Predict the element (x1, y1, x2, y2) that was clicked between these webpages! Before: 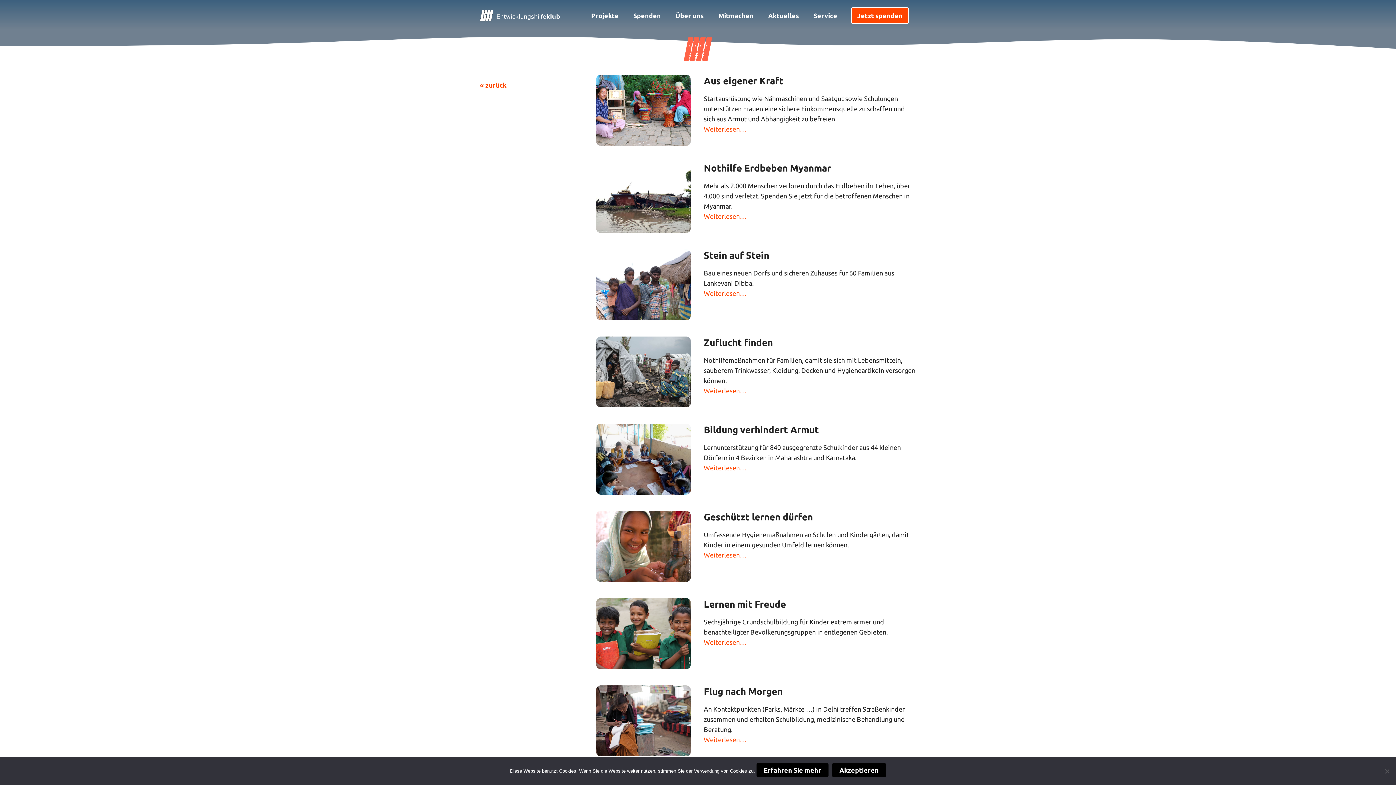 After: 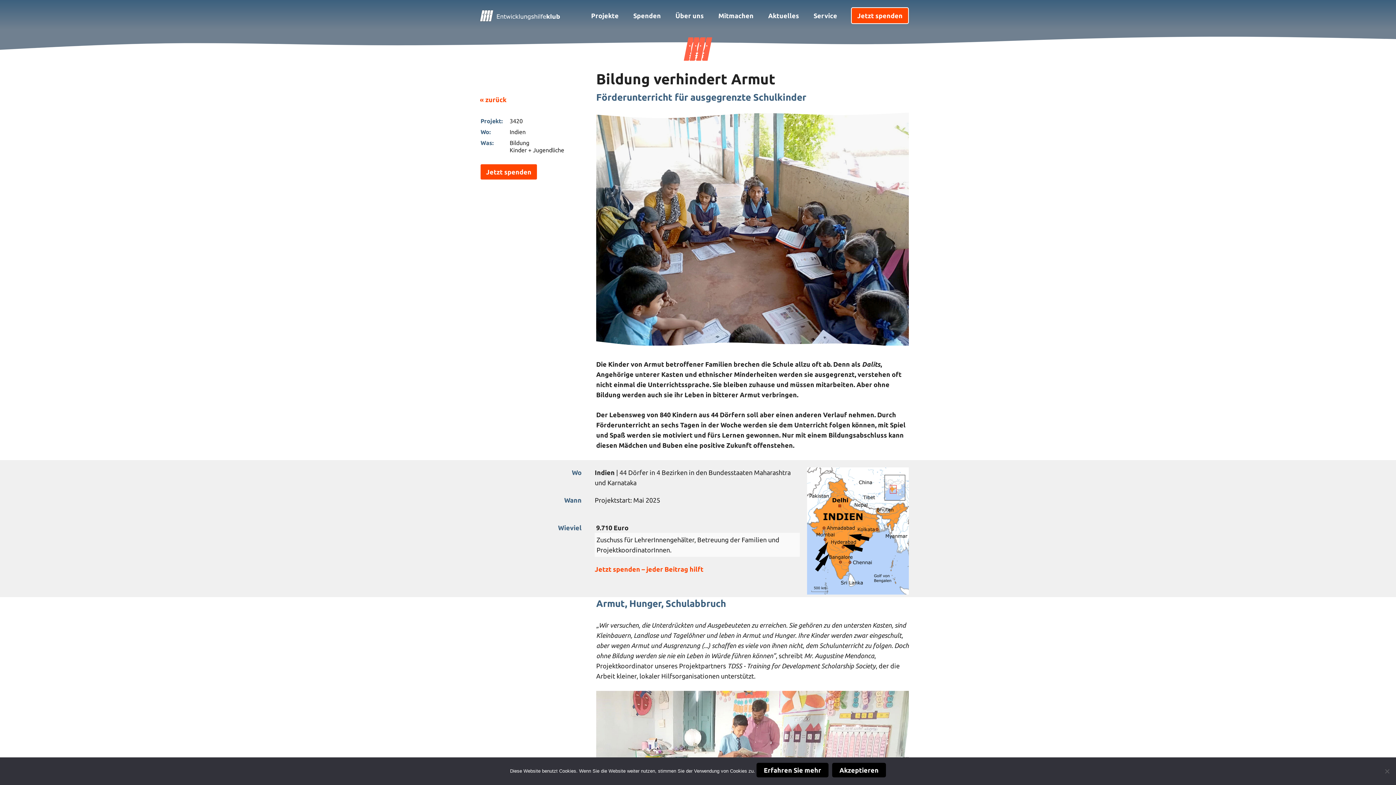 Action: bbox: (596, 488, 690, 495)